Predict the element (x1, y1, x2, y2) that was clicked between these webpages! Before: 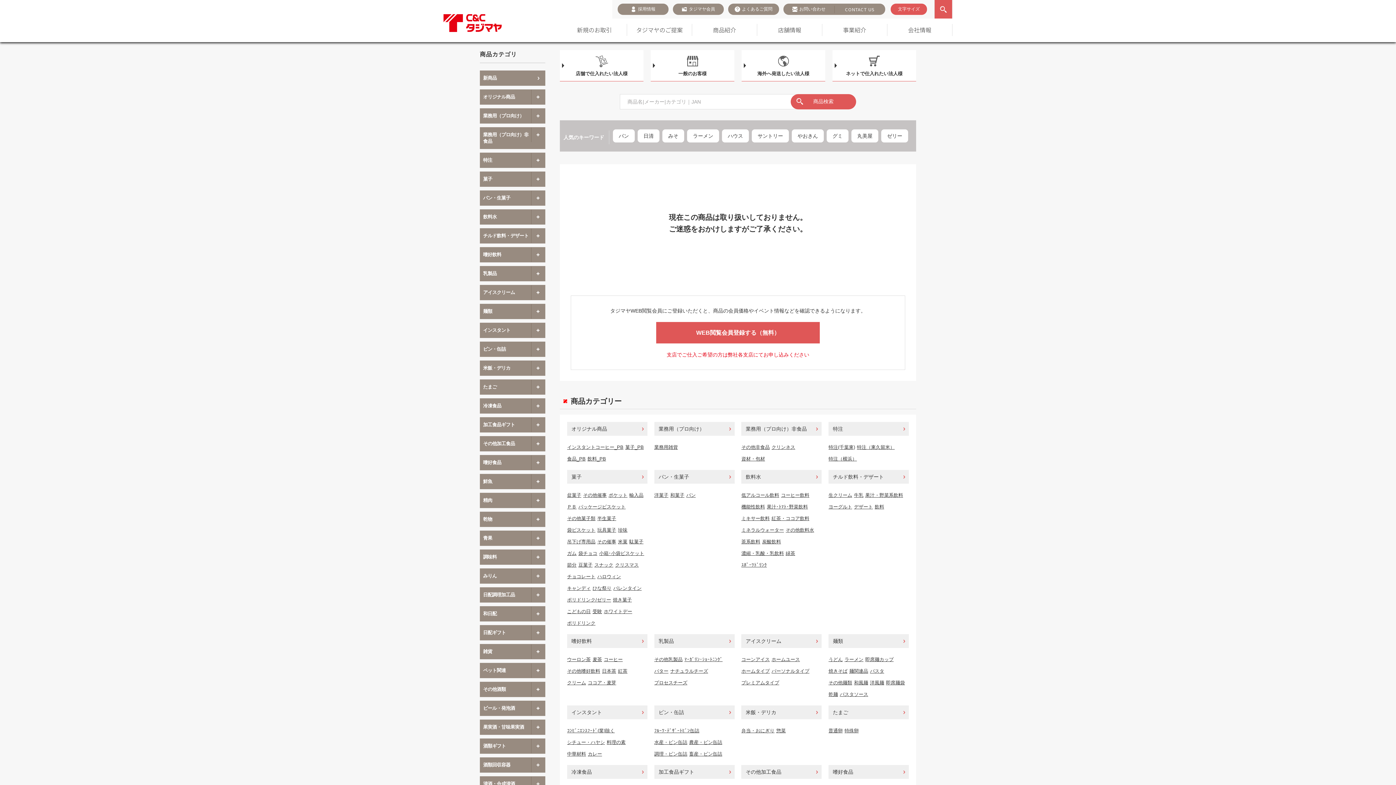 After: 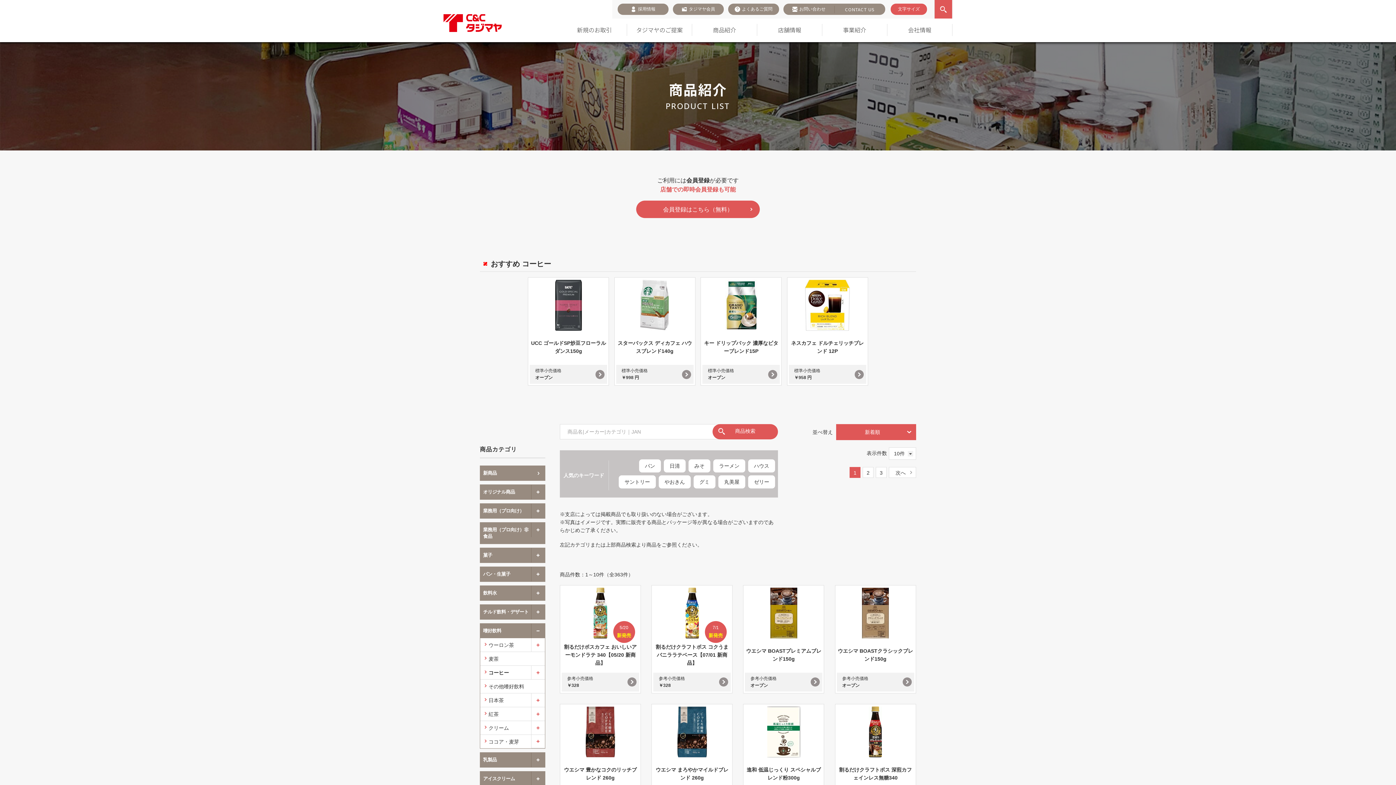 Action: label: コーヒー bbox: (604, 657, 622, 662)